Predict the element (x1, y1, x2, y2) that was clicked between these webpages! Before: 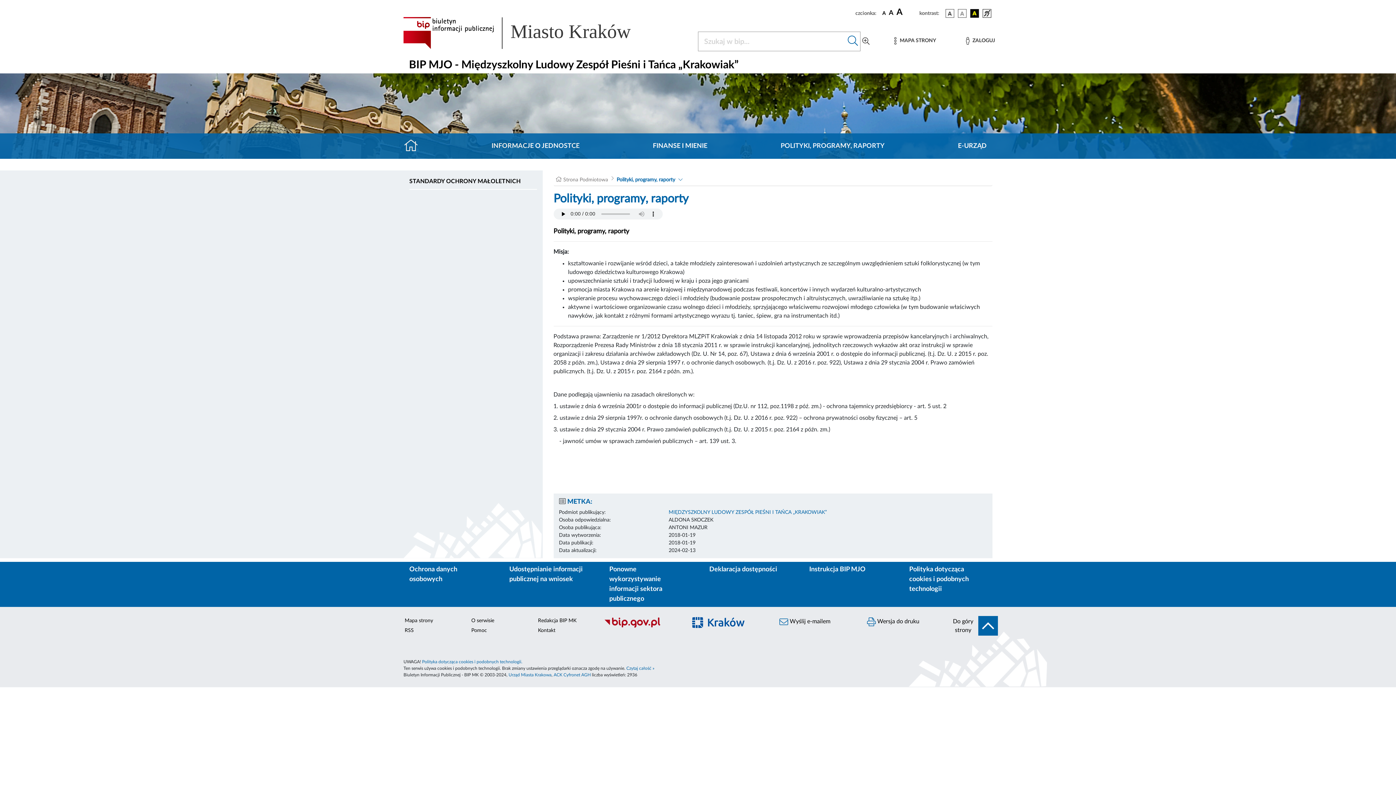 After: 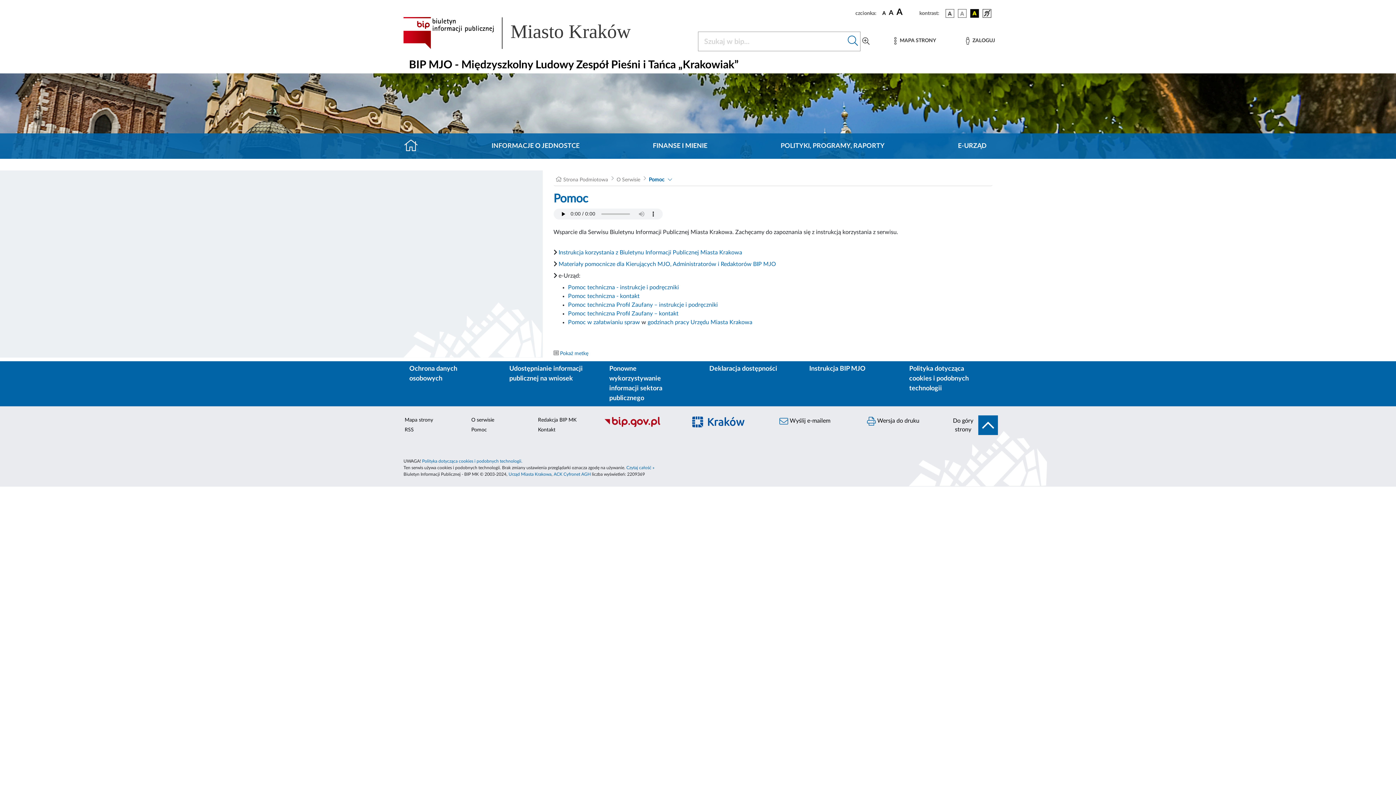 Action: label: Pomoc bbox: (470, 626, 526, 636)